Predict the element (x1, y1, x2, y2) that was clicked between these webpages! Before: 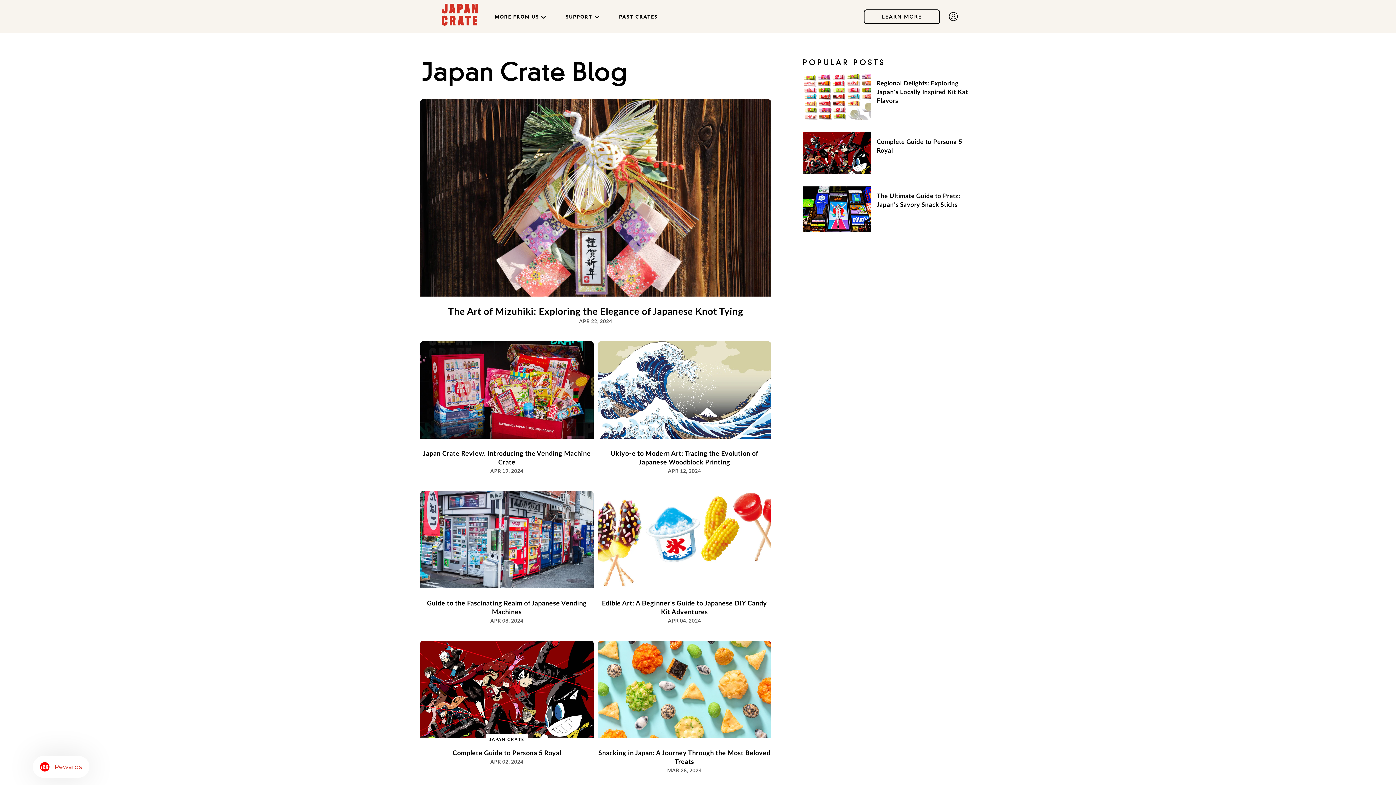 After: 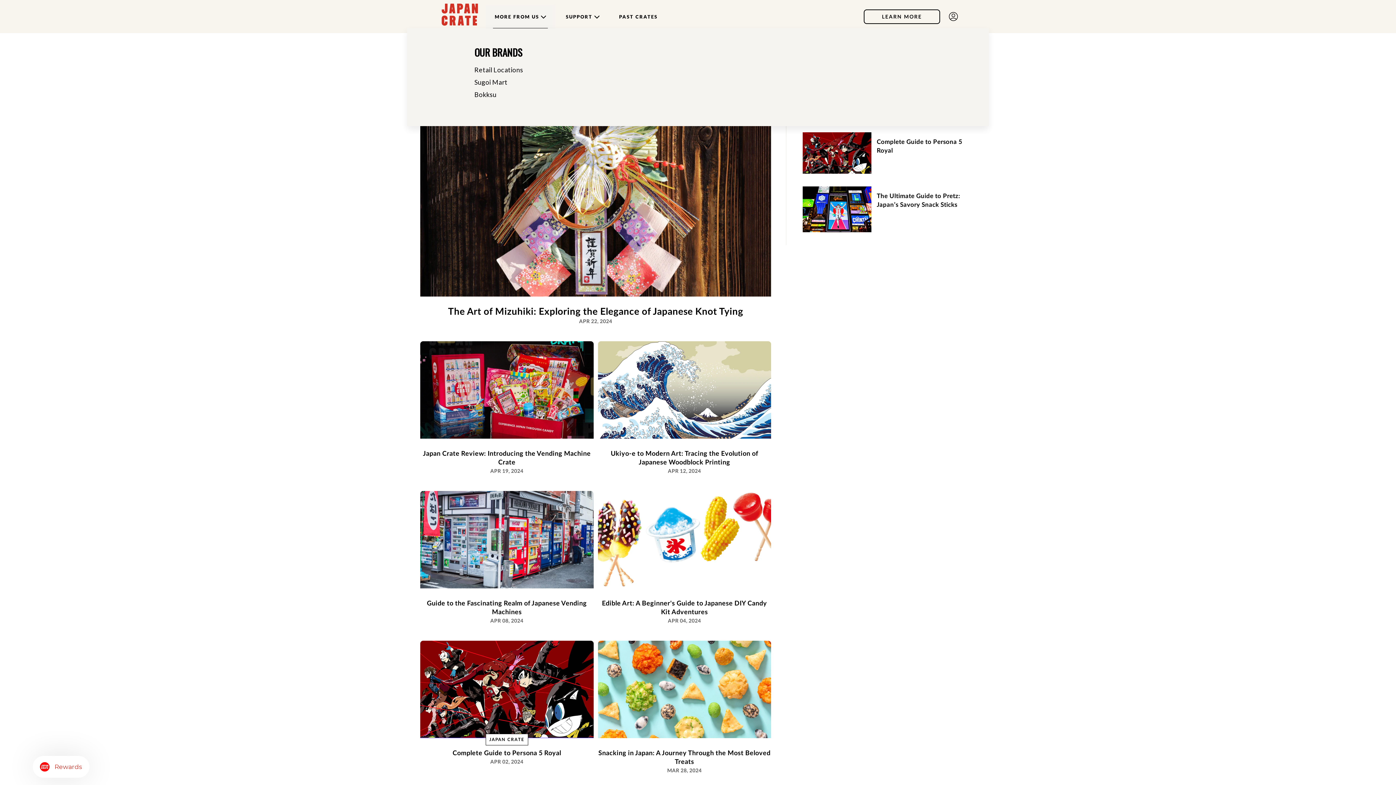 Action: label: MORE FROM US  bbox: (485, 4, 555, 28)